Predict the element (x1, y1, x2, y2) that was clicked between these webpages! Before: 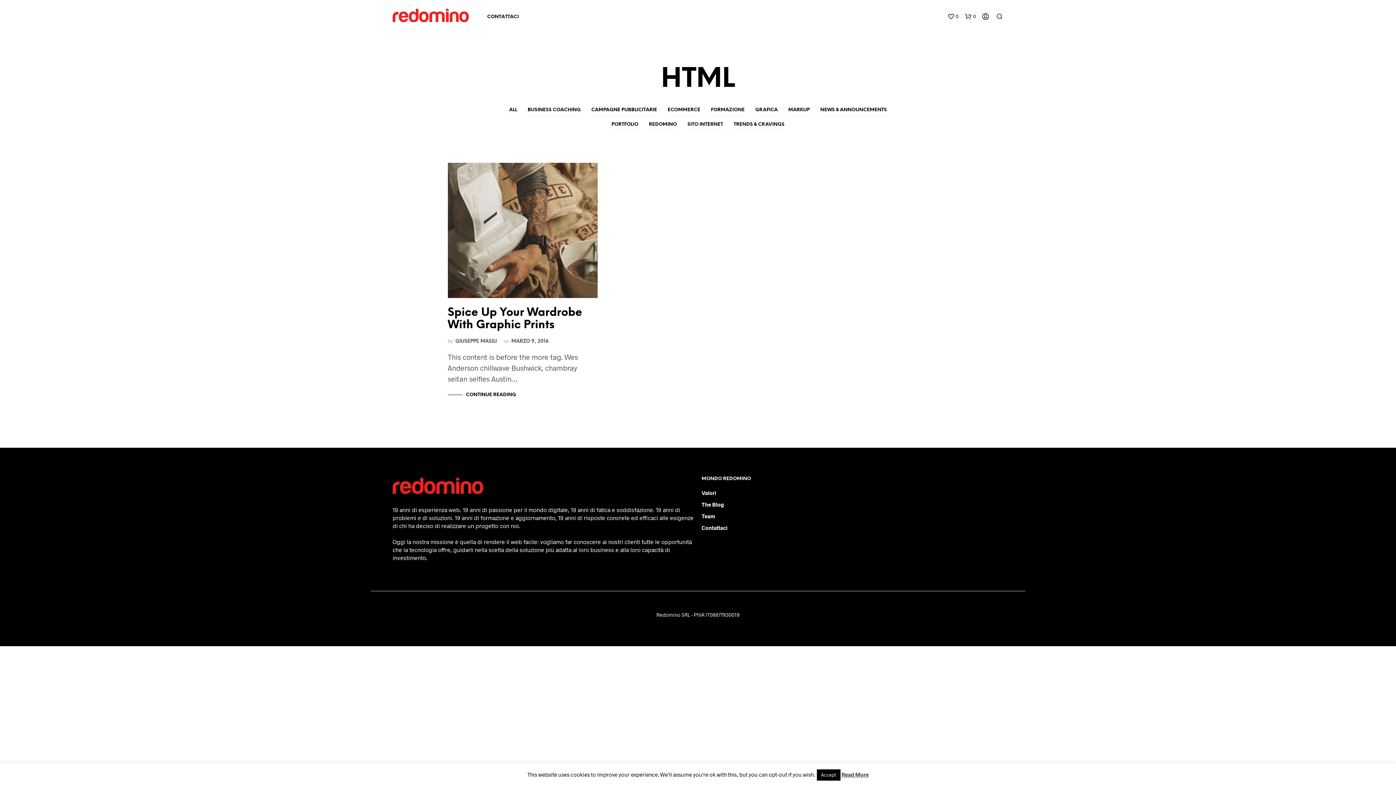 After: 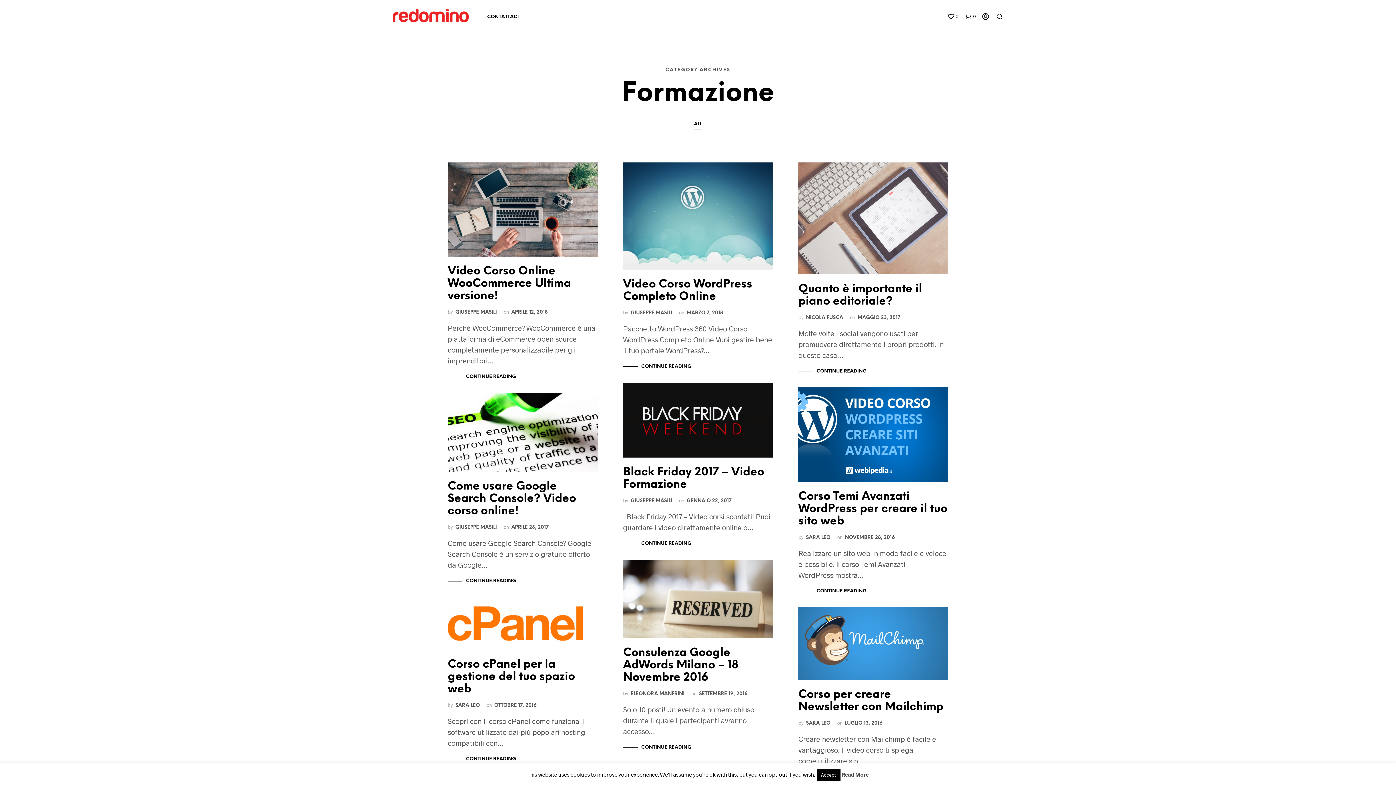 Action: label: FORMAZIONE bbox: (711, 104, 744, 115)